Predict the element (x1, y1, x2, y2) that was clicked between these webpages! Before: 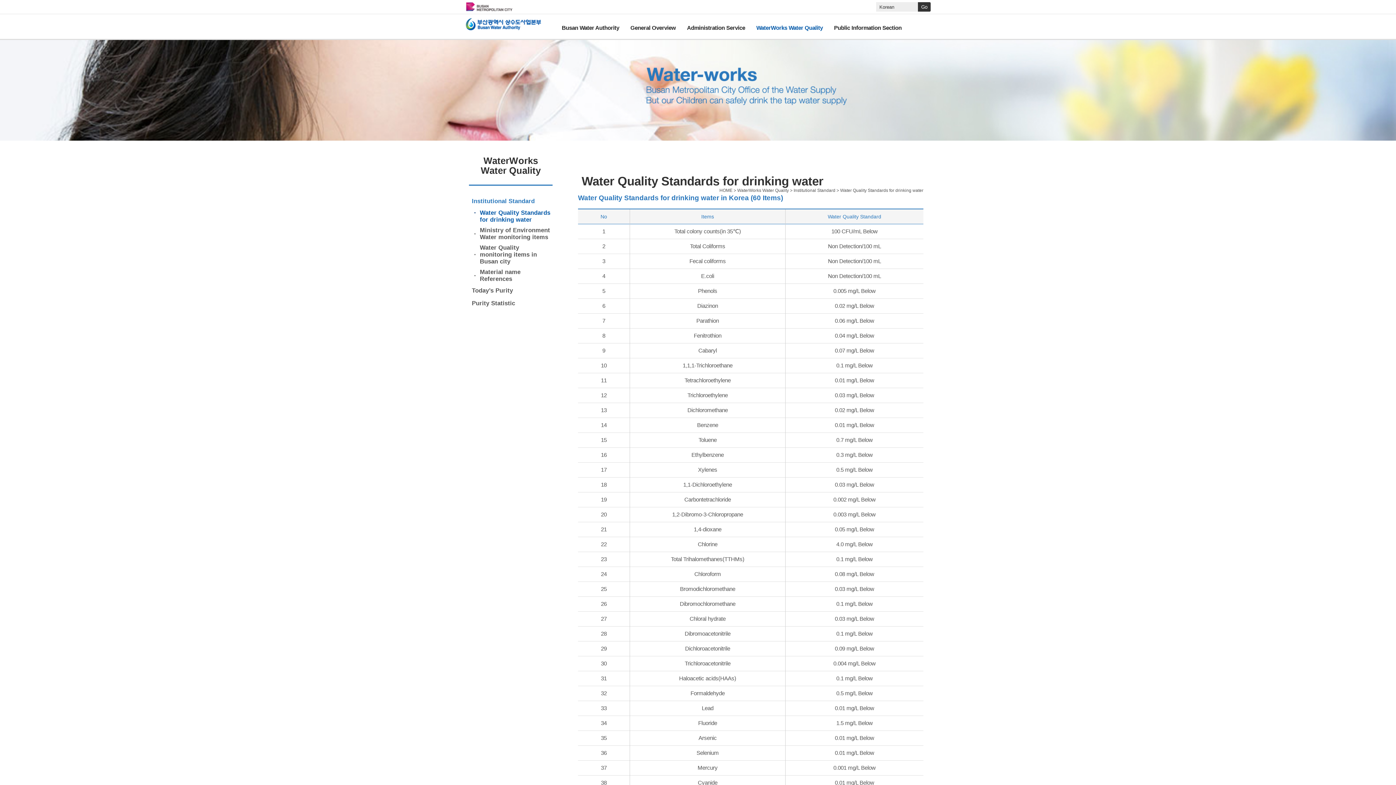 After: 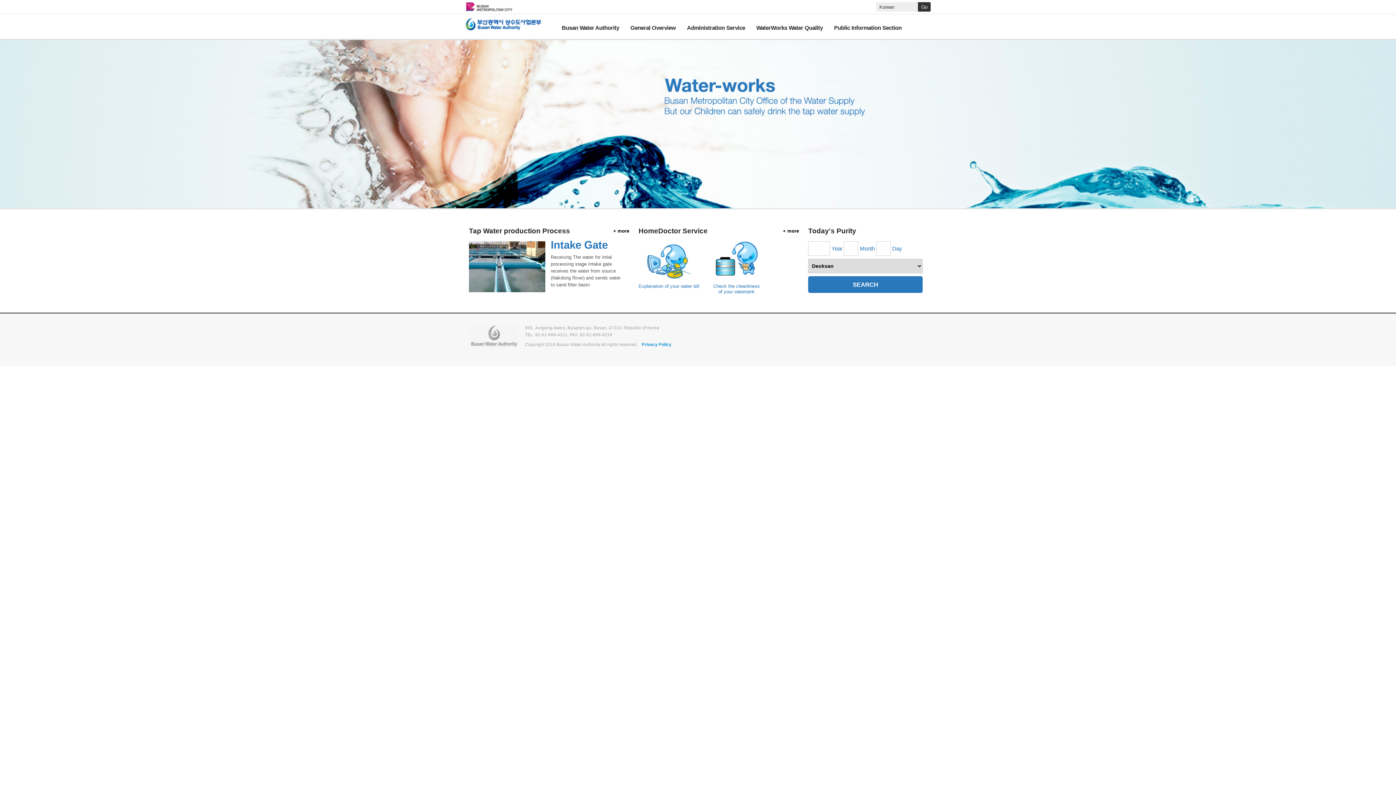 Action: bbox: (465, 15, 541, 26)